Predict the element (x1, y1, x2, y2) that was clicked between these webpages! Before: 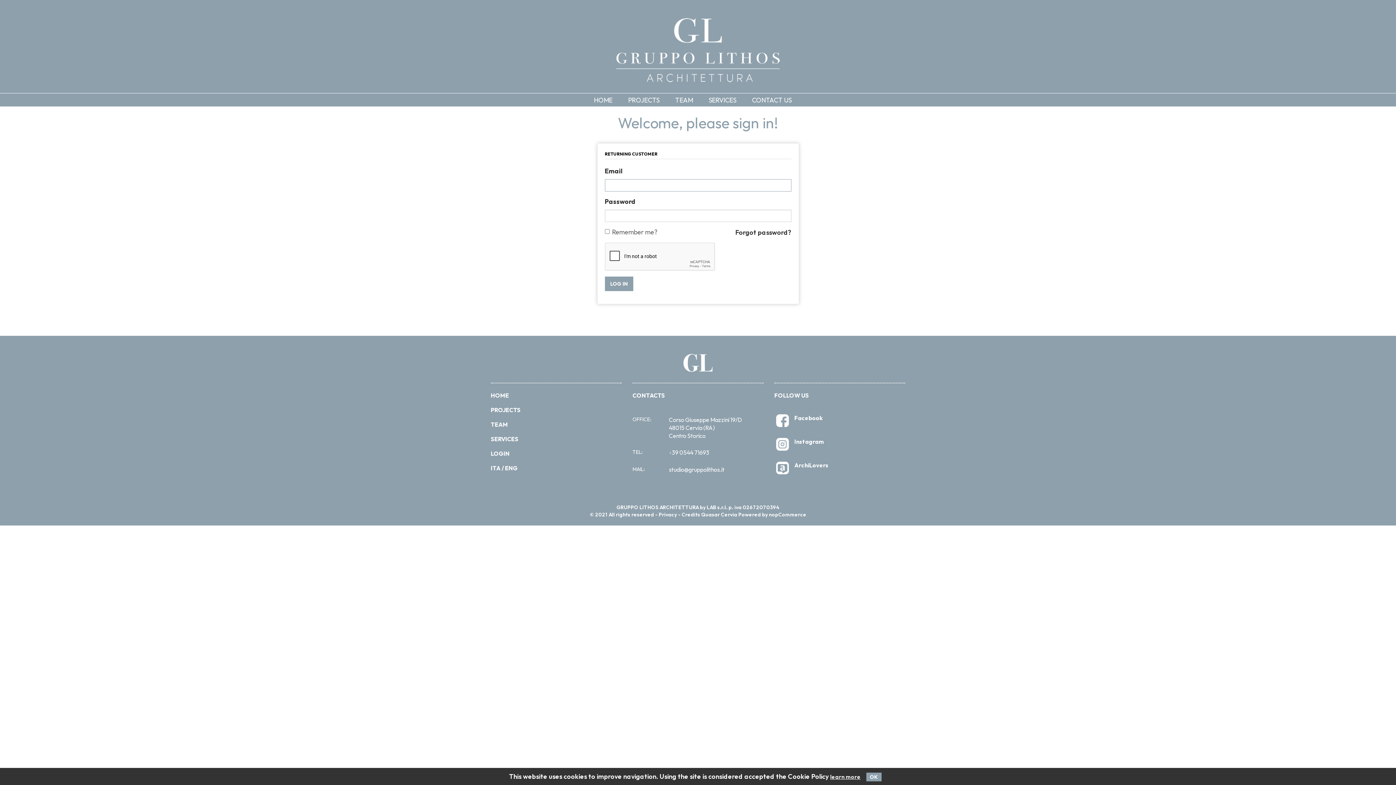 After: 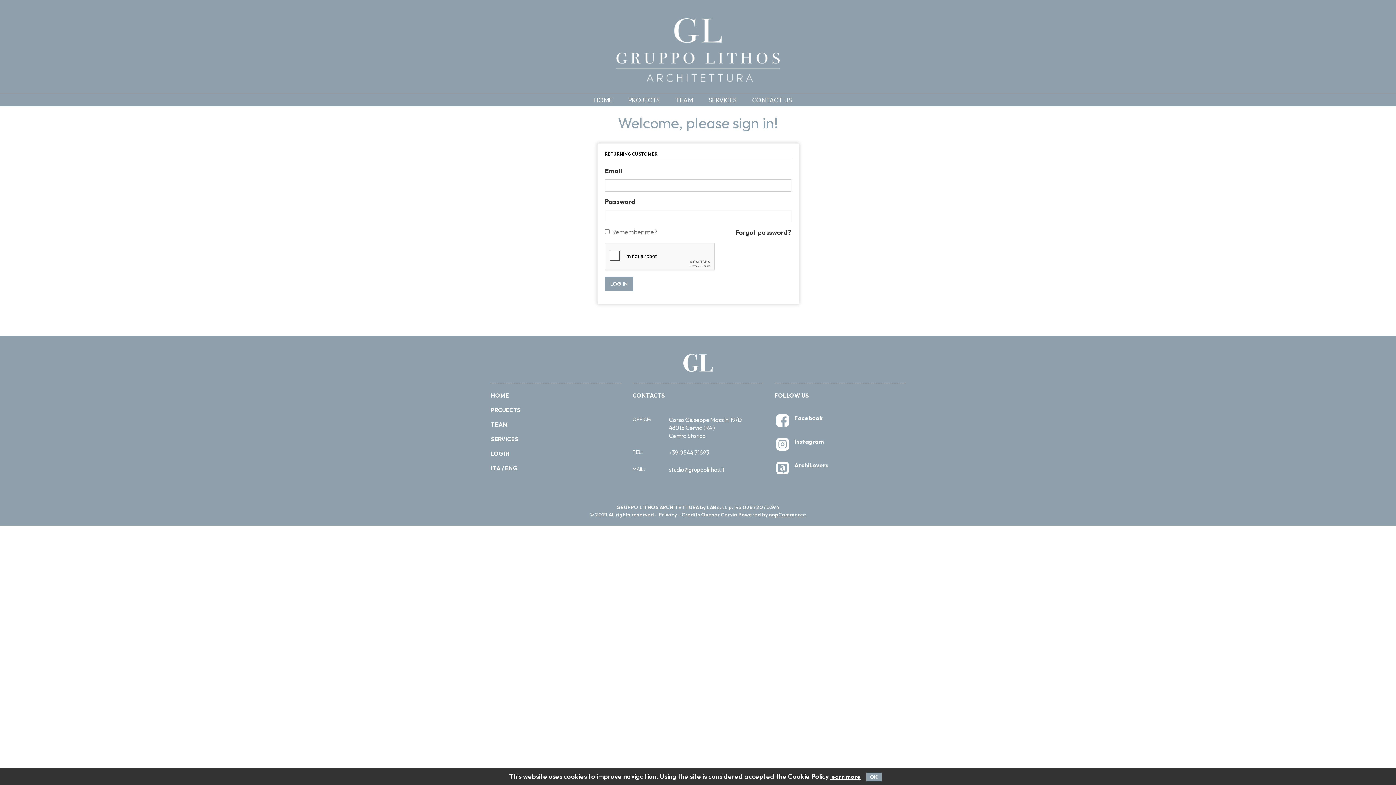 Action: bbox: (769, 511, 806, 518) label: nopCommerce